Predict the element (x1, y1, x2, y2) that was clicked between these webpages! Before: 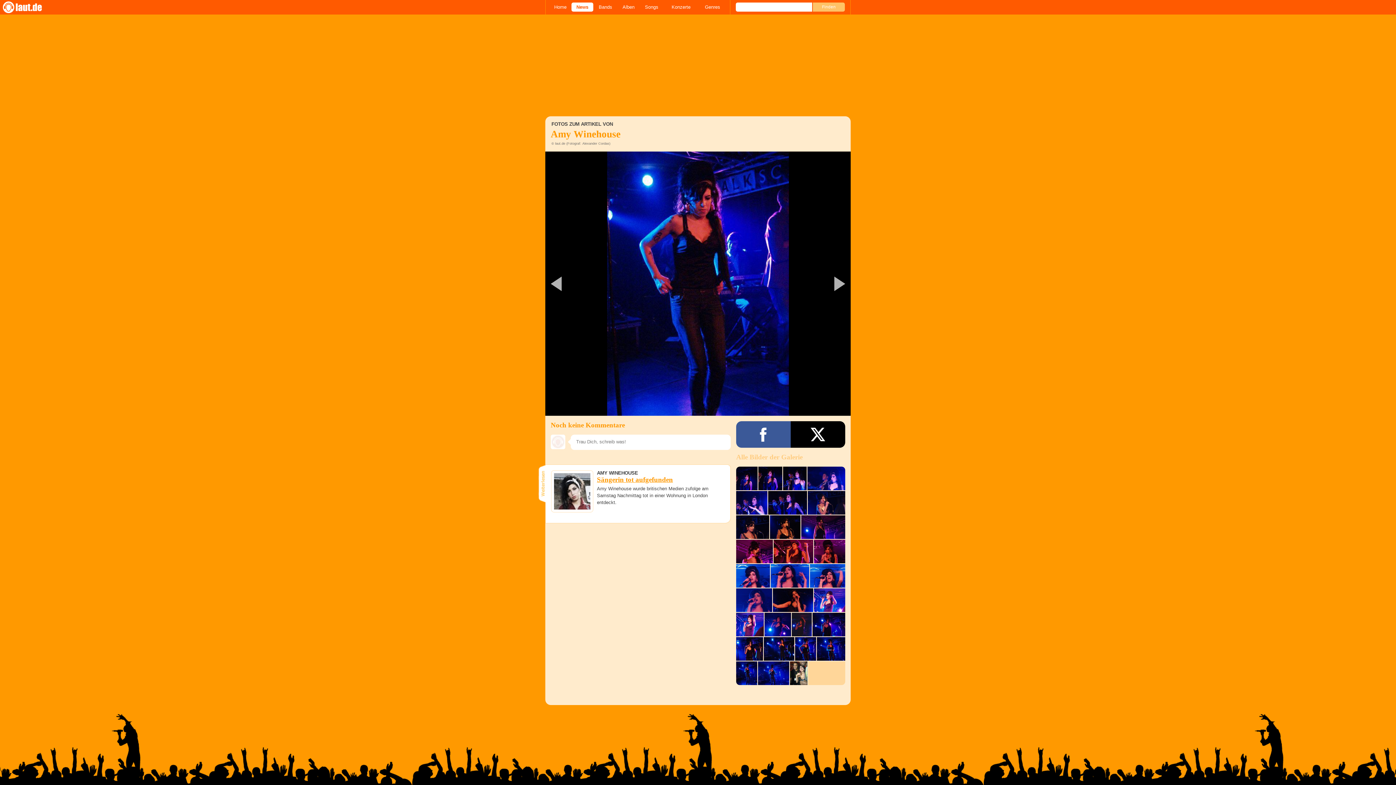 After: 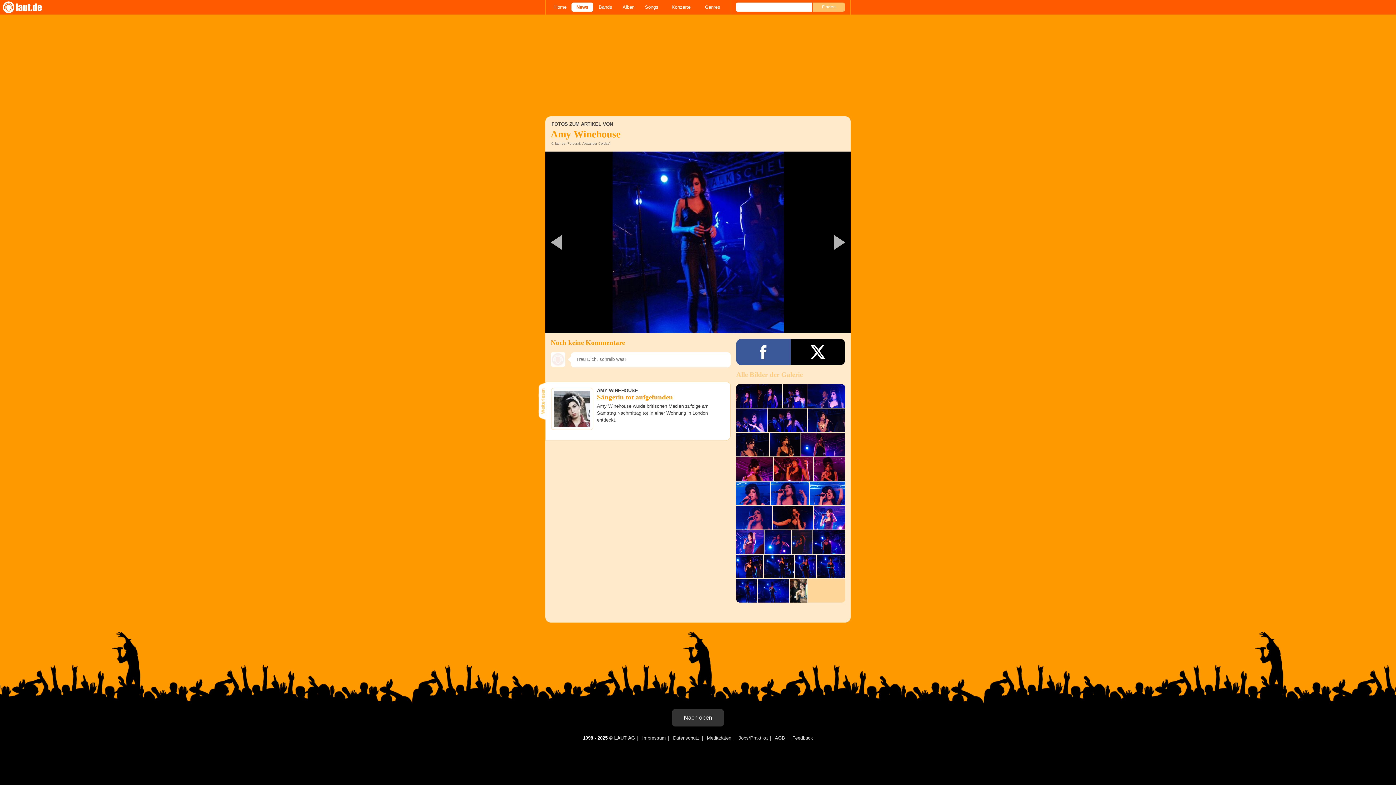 Action: label: Nächstes Bild bbox: (545, 151, 850, 416)